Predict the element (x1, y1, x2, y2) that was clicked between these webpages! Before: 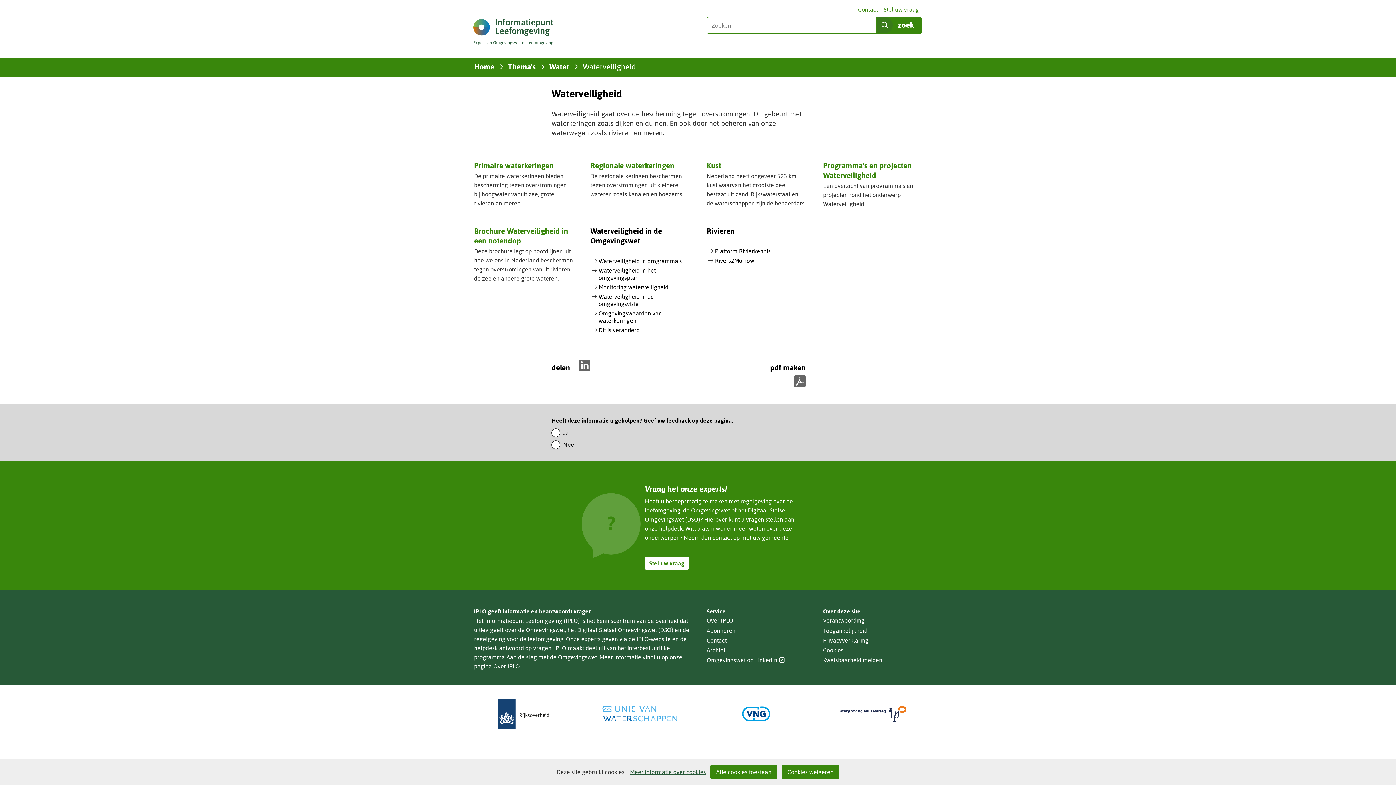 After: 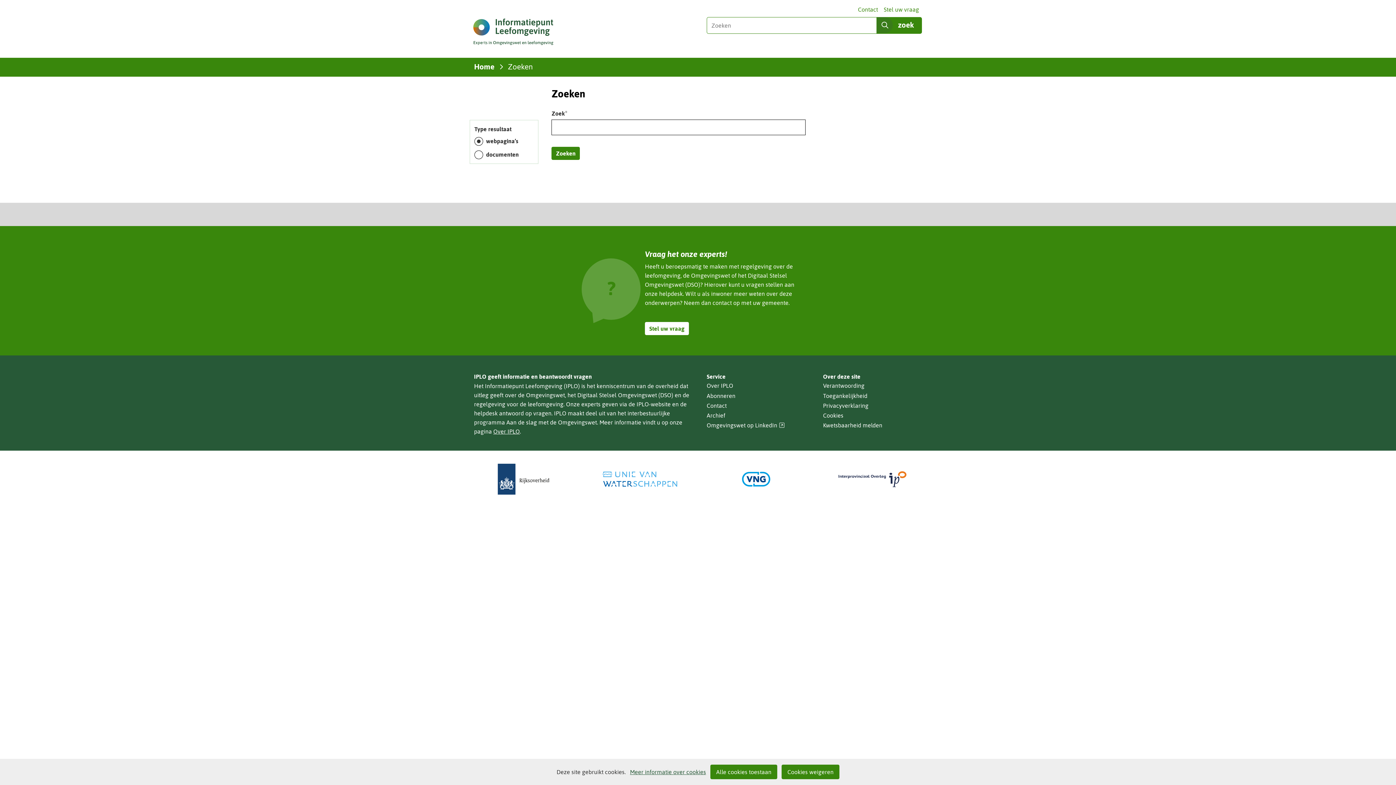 Action: label: zoek bbox: (877, 17, 922, 33)